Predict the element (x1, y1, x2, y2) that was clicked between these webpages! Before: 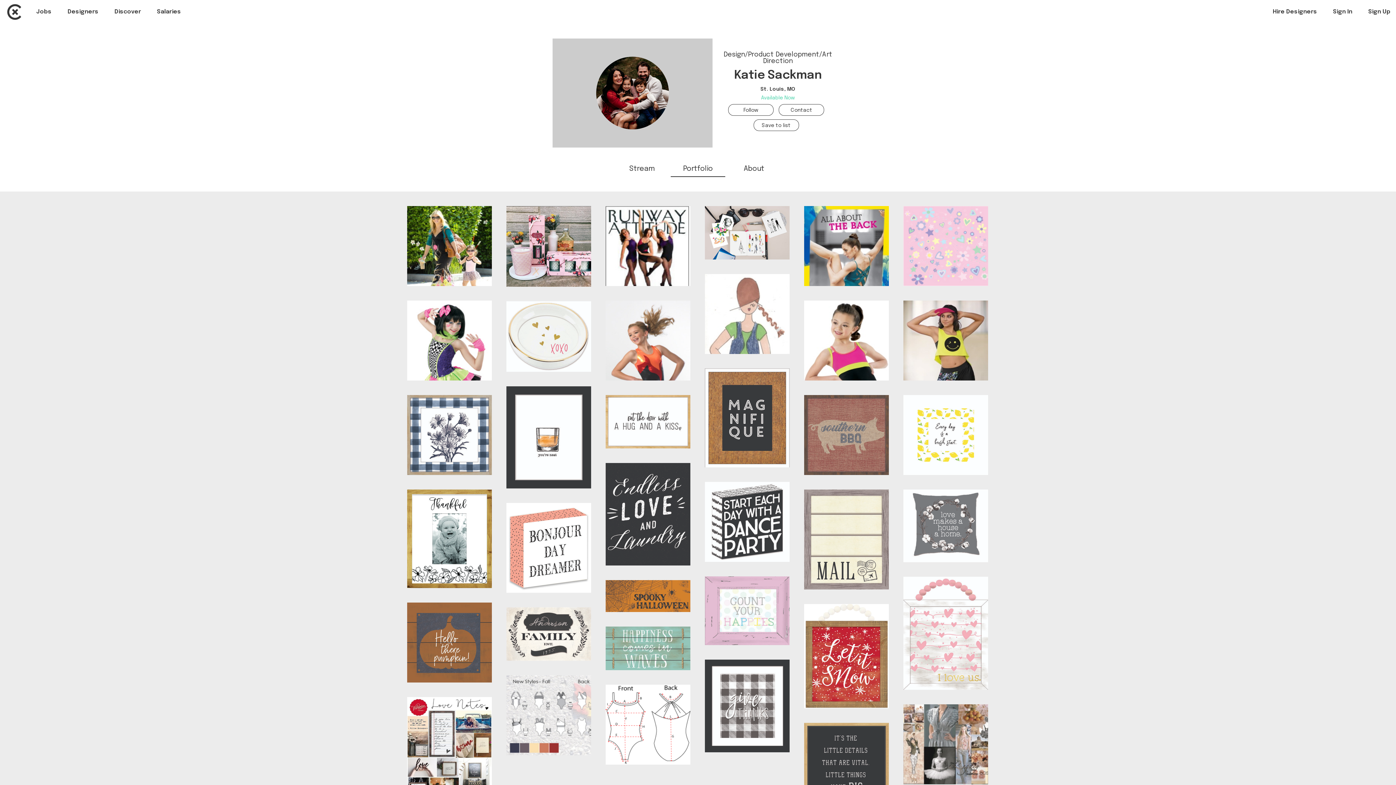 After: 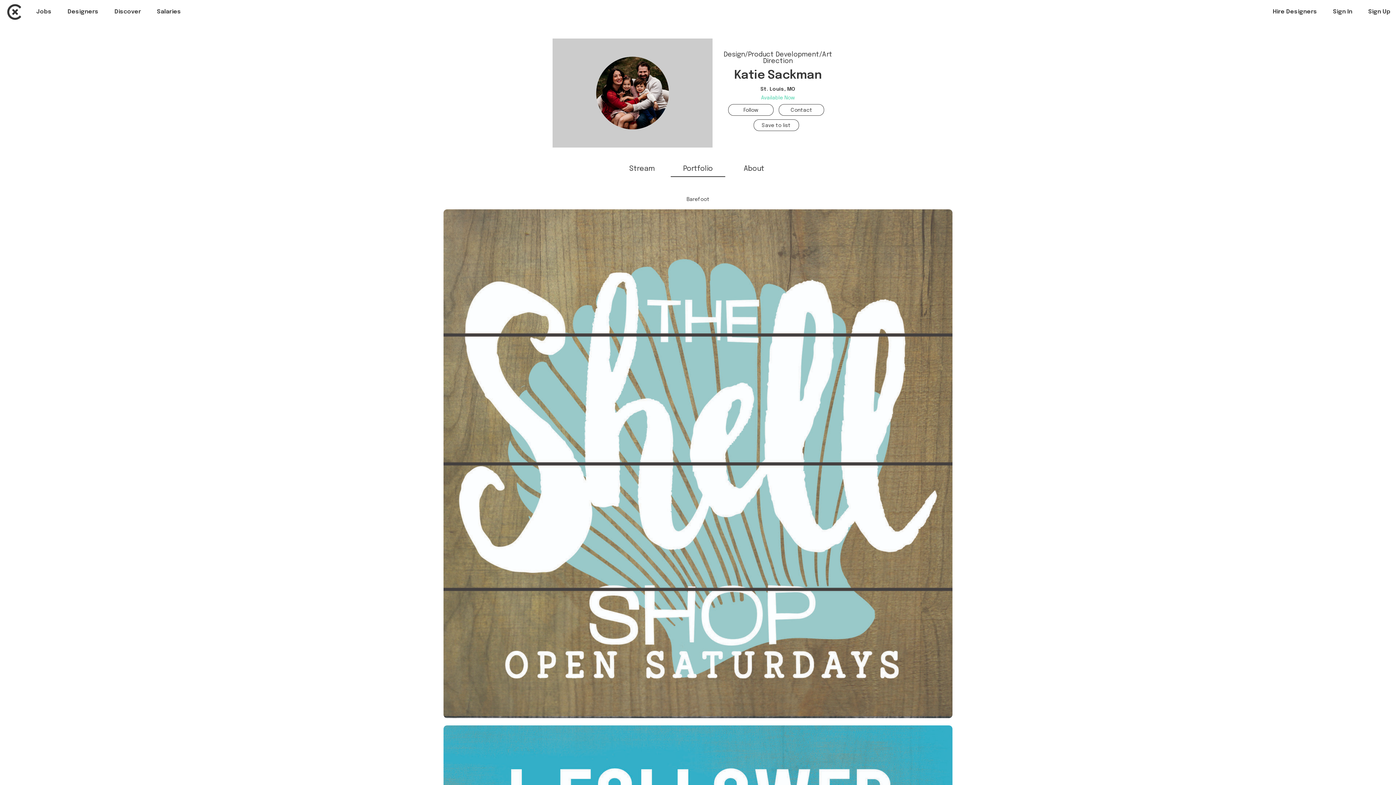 Action: label: Barefoot bbox: (605, 626, 690, 670)